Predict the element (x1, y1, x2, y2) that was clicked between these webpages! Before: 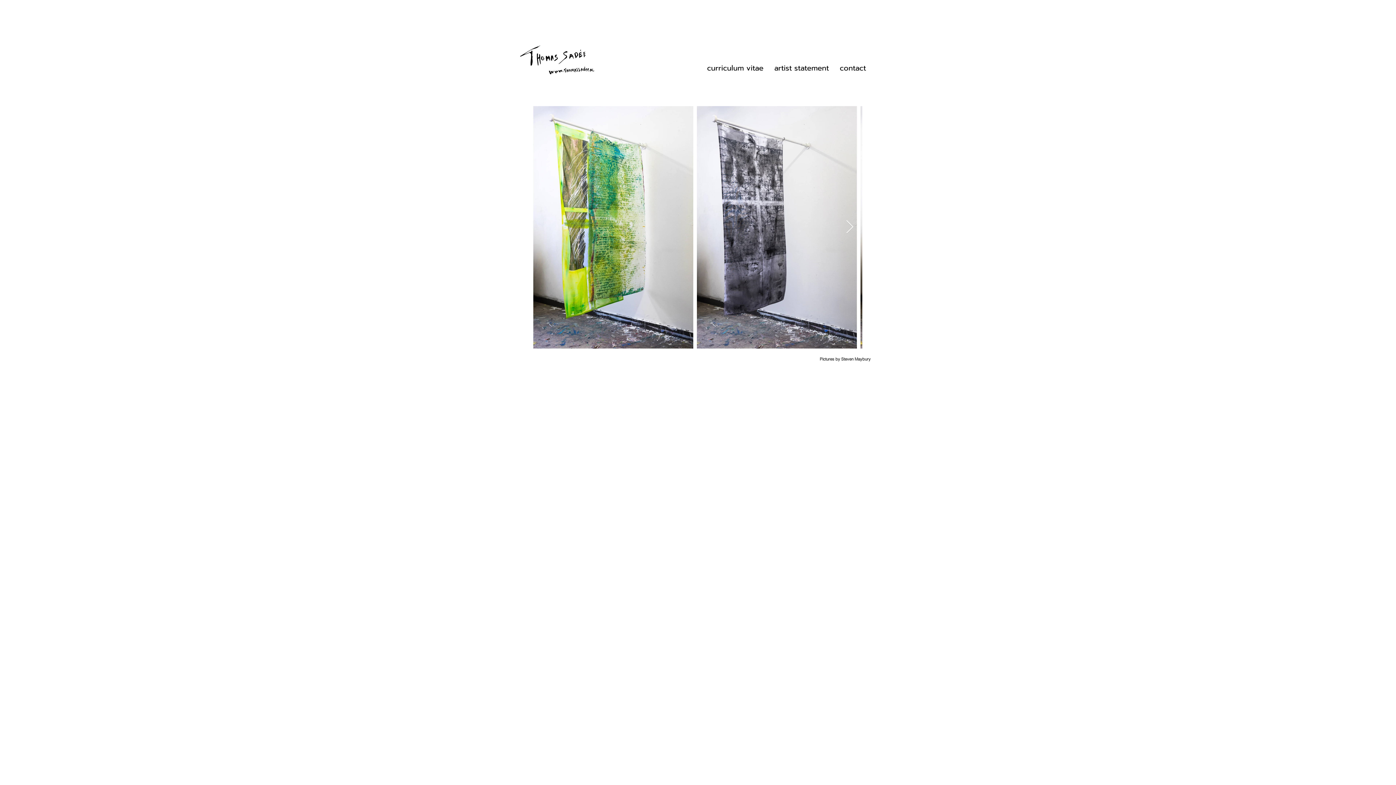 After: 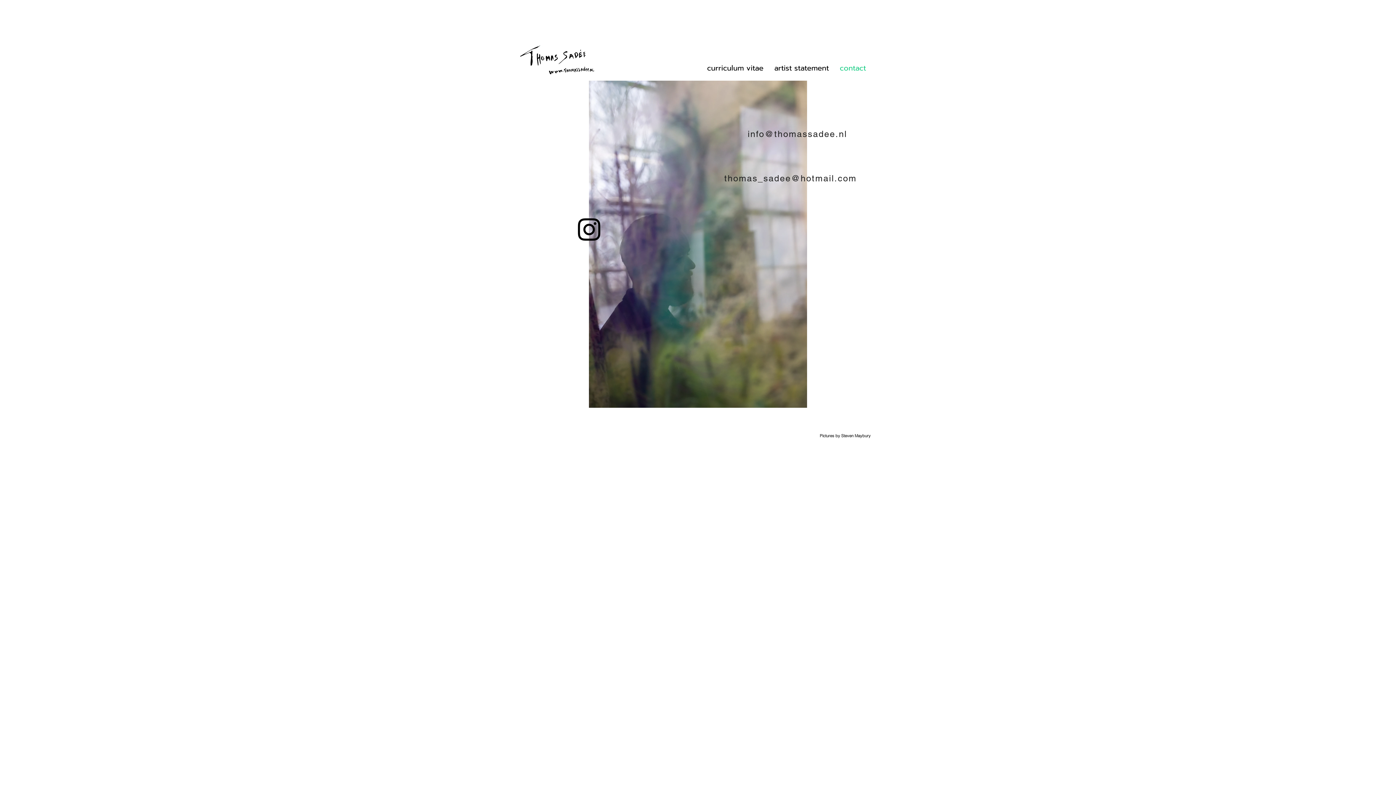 Action: bbox: (834, 57, 871, 78) label: contact